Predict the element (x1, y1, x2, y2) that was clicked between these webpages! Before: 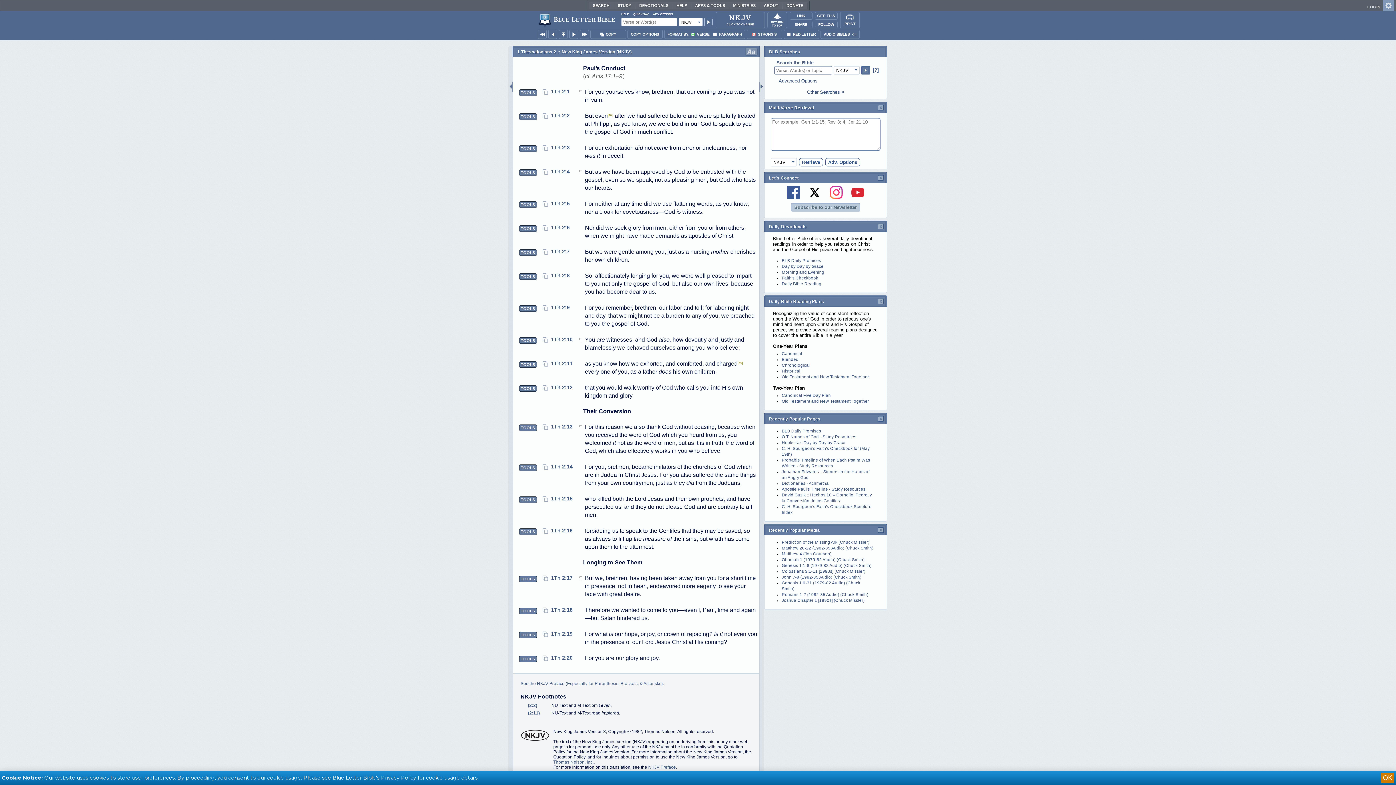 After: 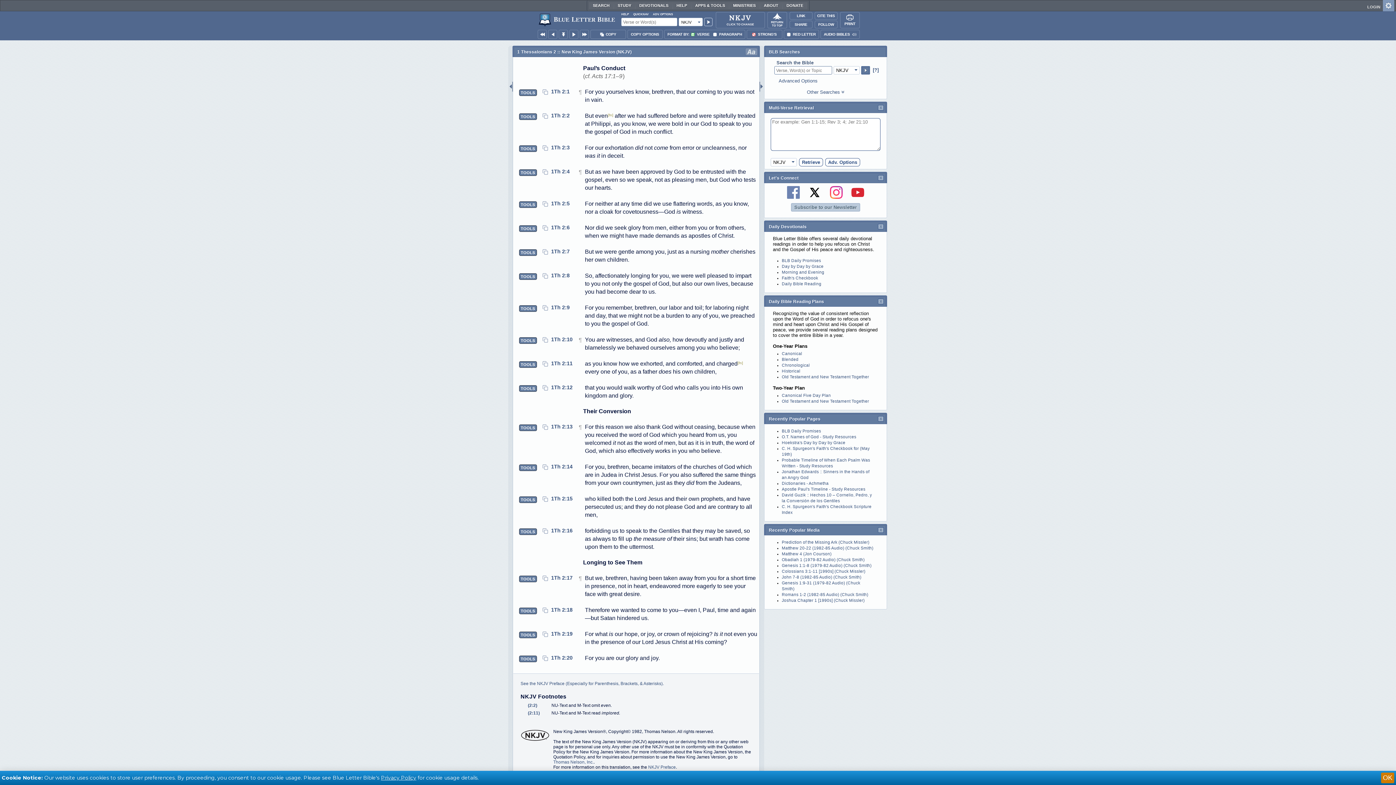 Action: bbox: (783, 189, 803, 194)